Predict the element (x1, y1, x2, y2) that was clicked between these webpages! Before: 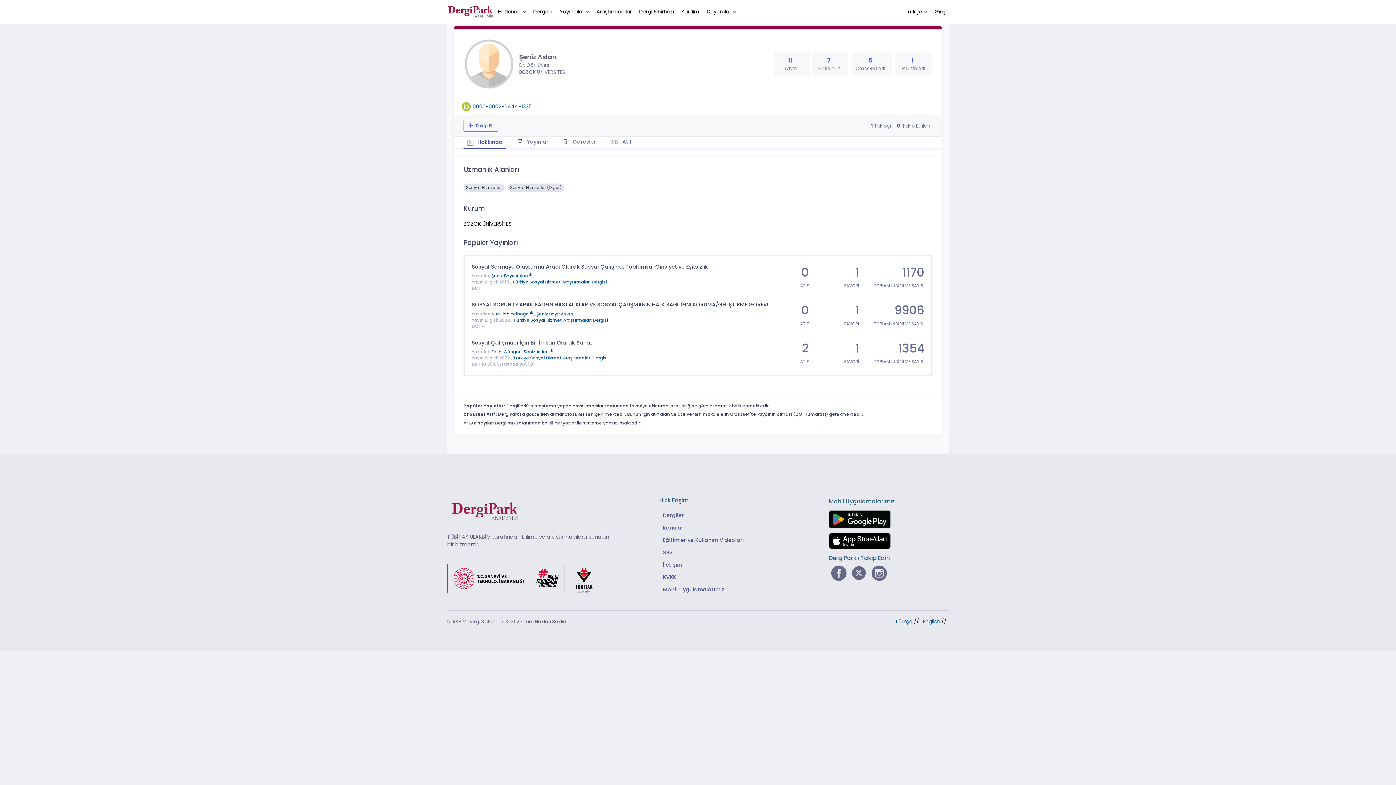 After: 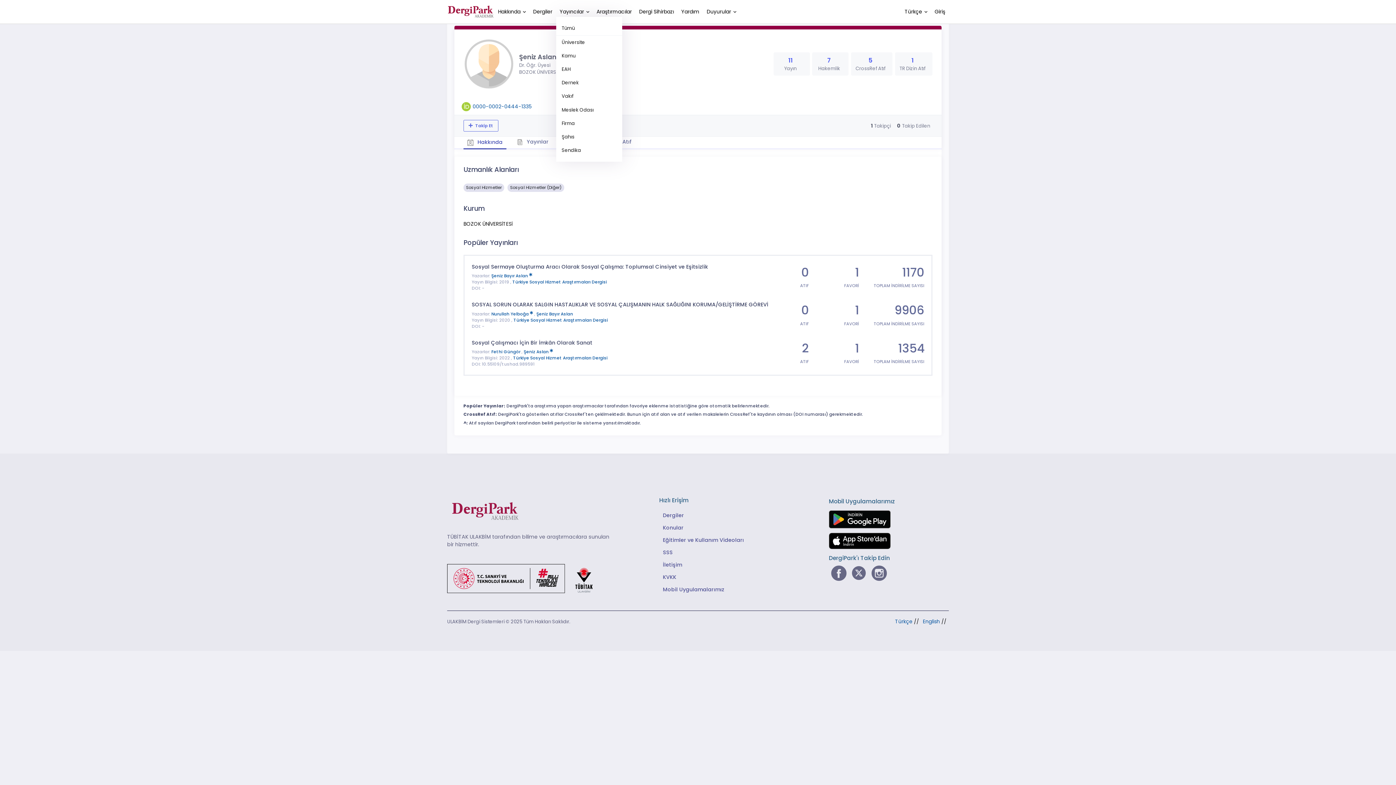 Action: label: Yayıncılar bbox: (556, 6, 593, 16)